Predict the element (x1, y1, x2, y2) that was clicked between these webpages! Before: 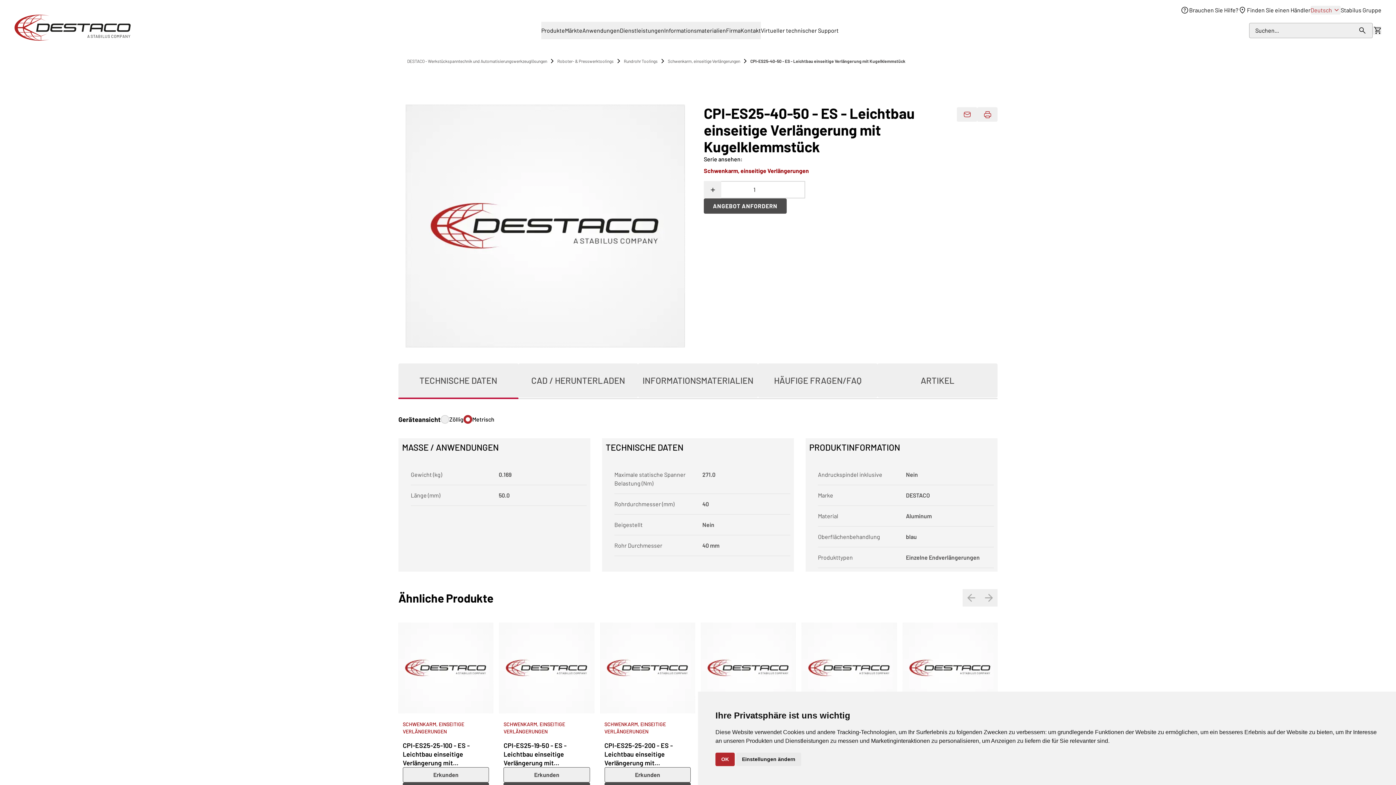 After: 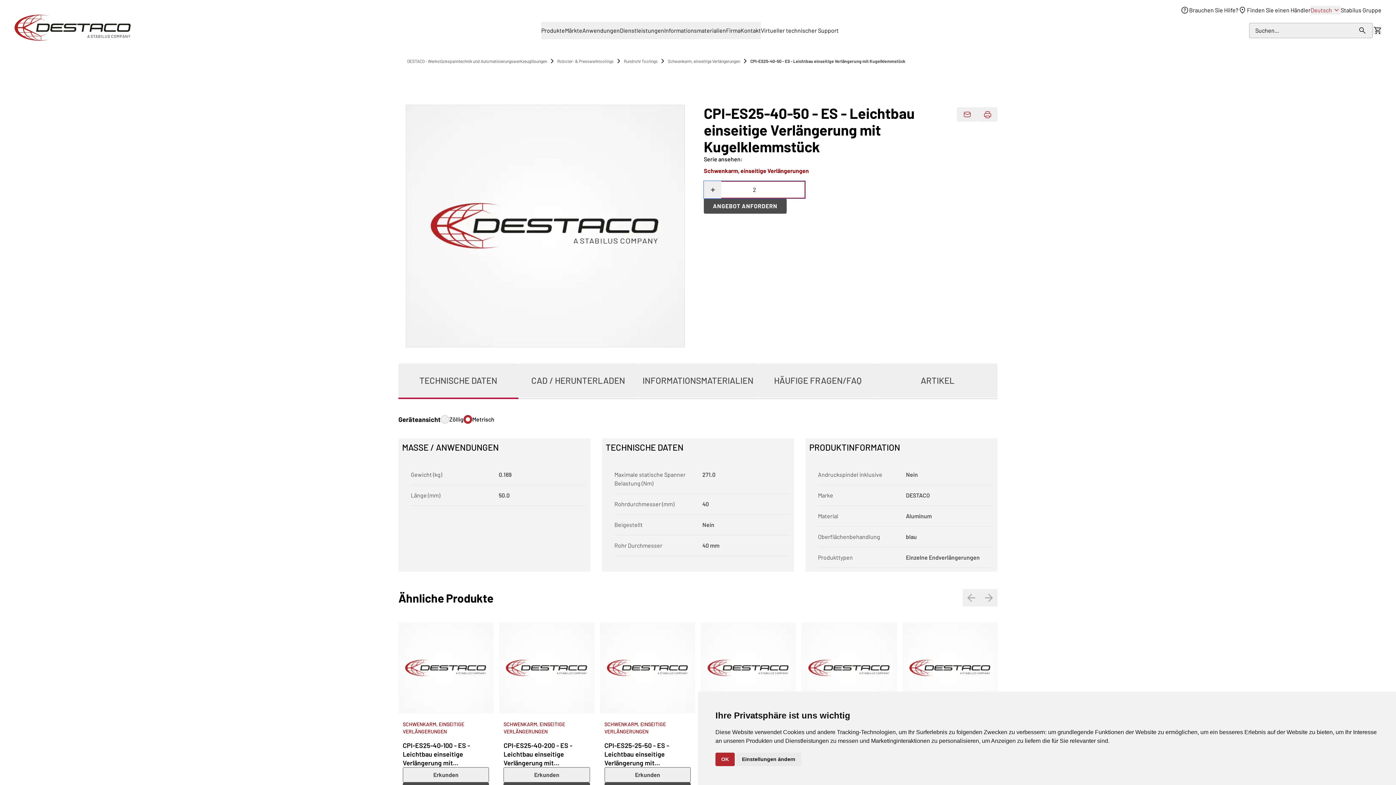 Action: bbox: (704, 181, 721, 198) label: Anzahl erhöhen